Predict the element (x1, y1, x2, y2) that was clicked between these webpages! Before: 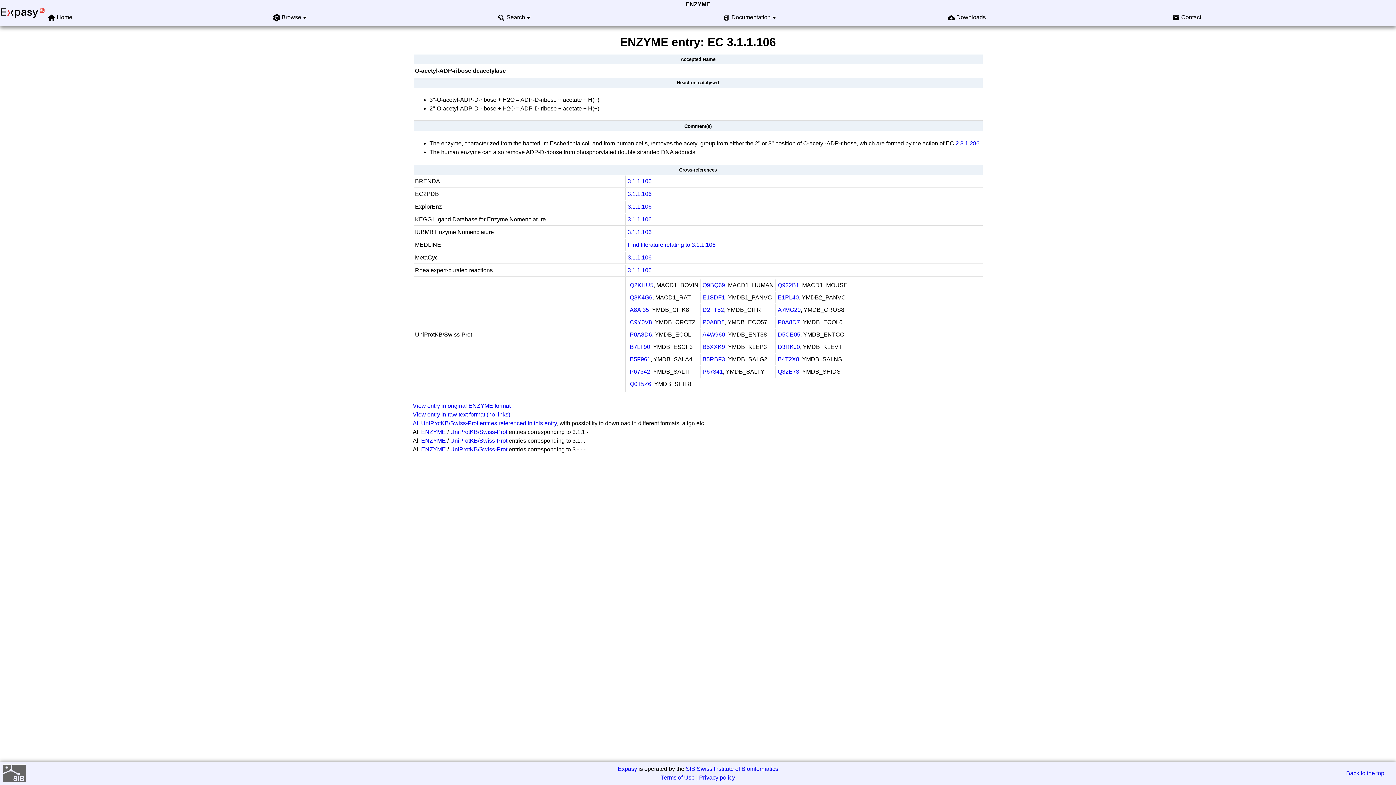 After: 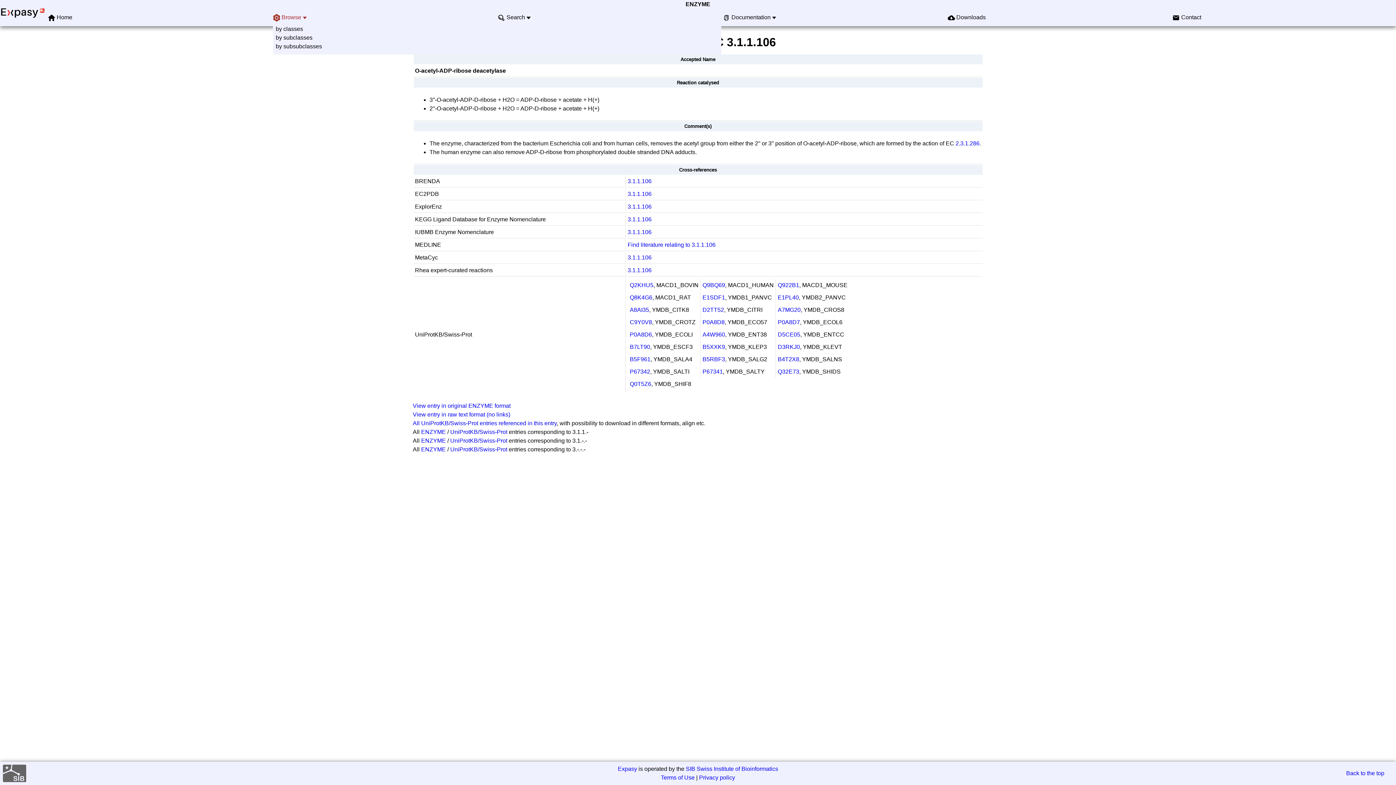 Action: bbox: (281, 14, 301, 20) label: Browse